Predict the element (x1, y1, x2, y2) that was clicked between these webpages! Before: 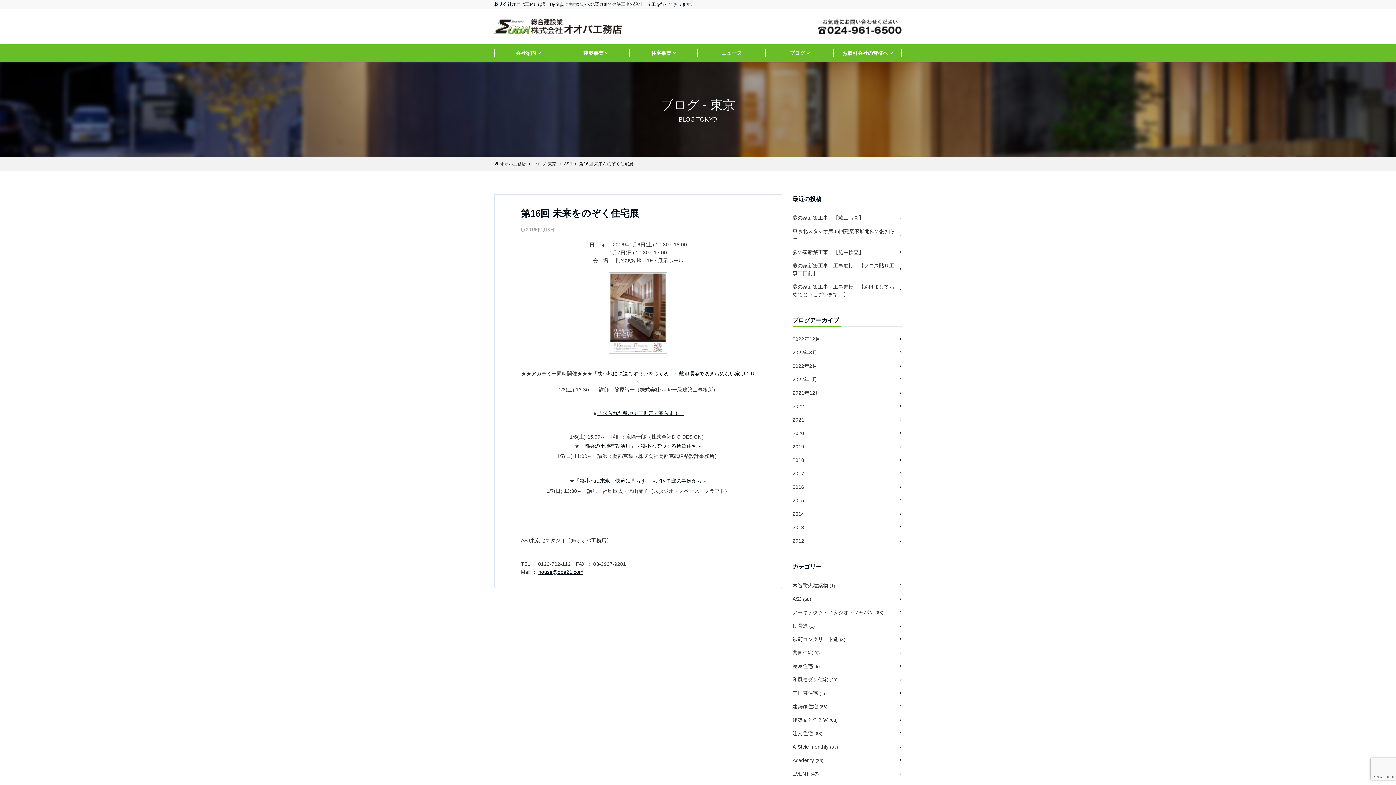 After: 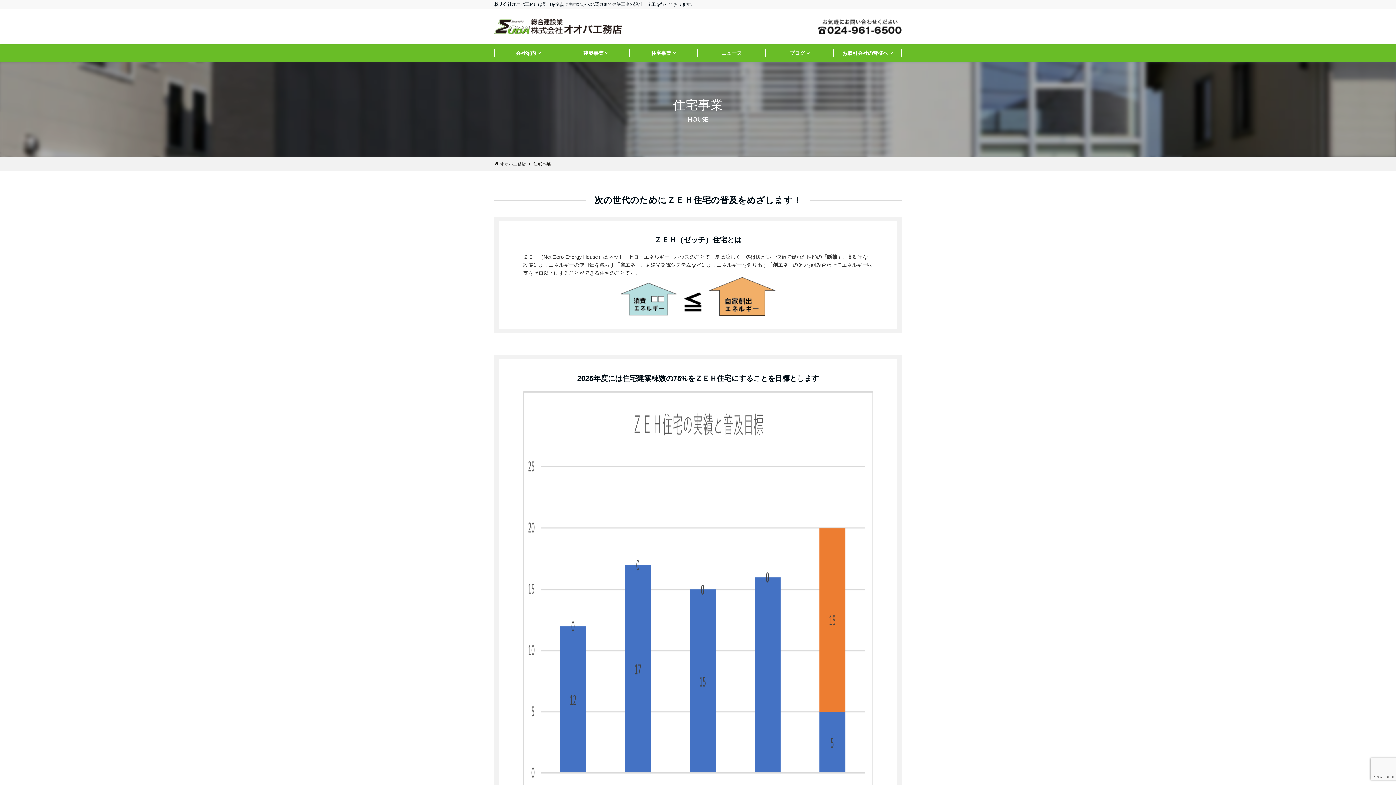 Action: label: 住宅事業 bbox: (629, 44, 697, 62)